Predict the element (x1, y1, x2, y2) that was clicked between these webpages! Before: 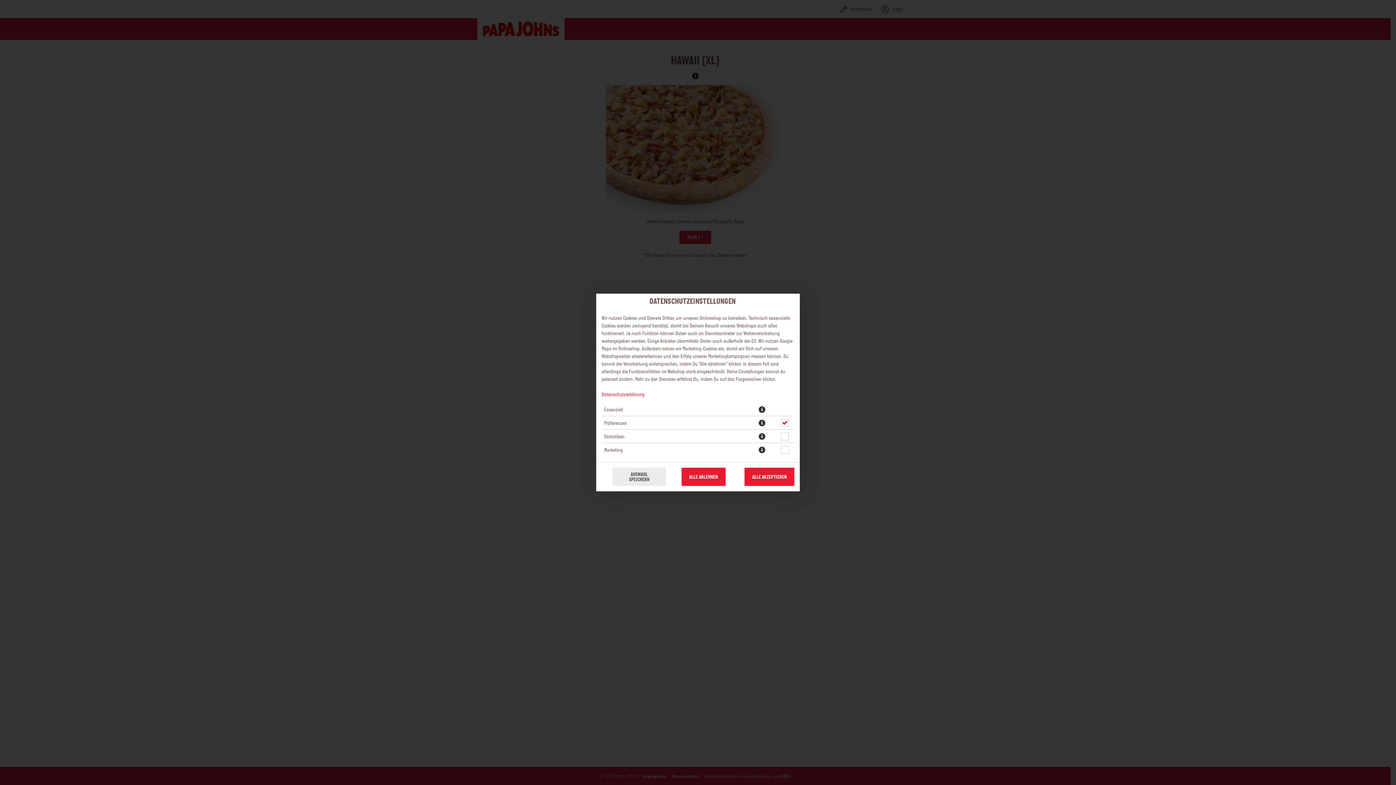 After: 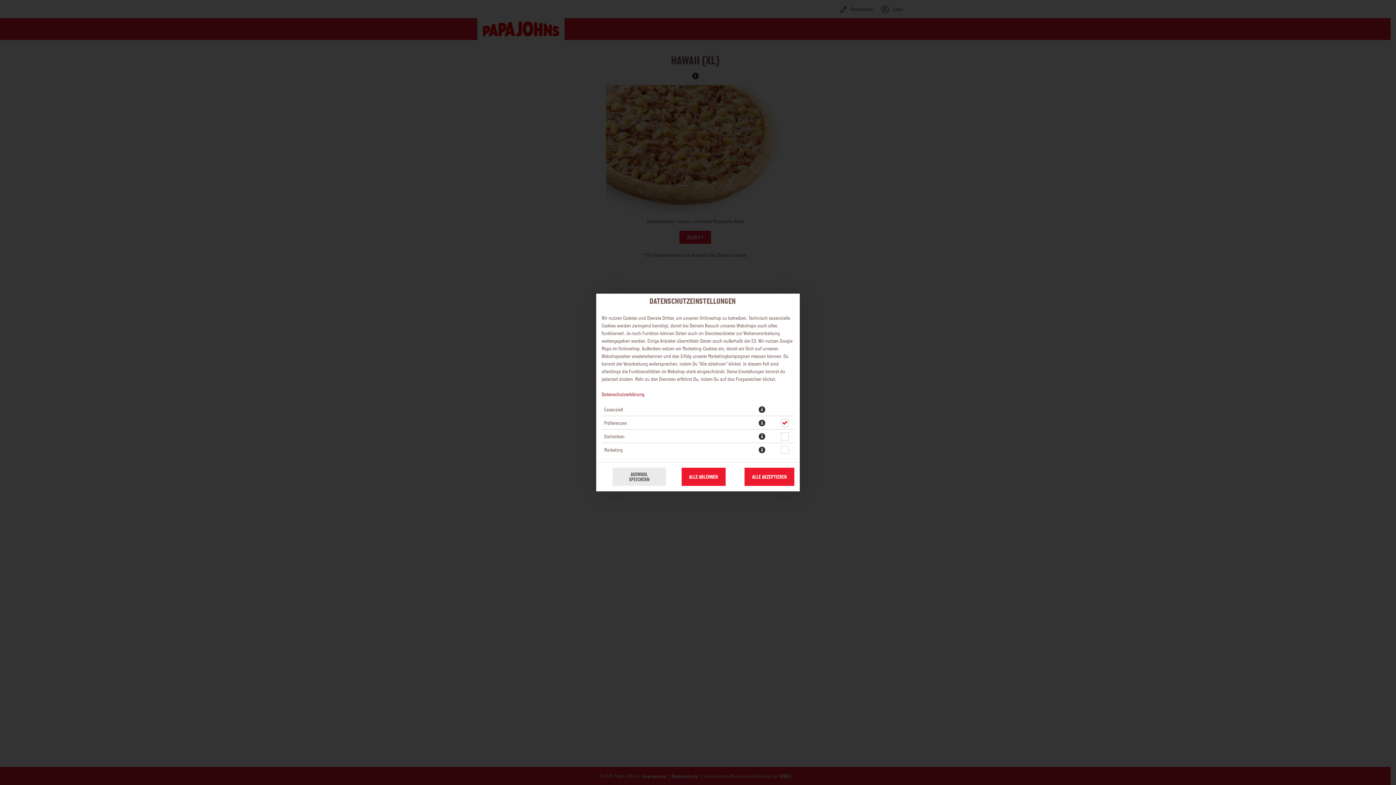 Action: bbox: (601, 392, 644, 397) label: Datenschutzerklärung